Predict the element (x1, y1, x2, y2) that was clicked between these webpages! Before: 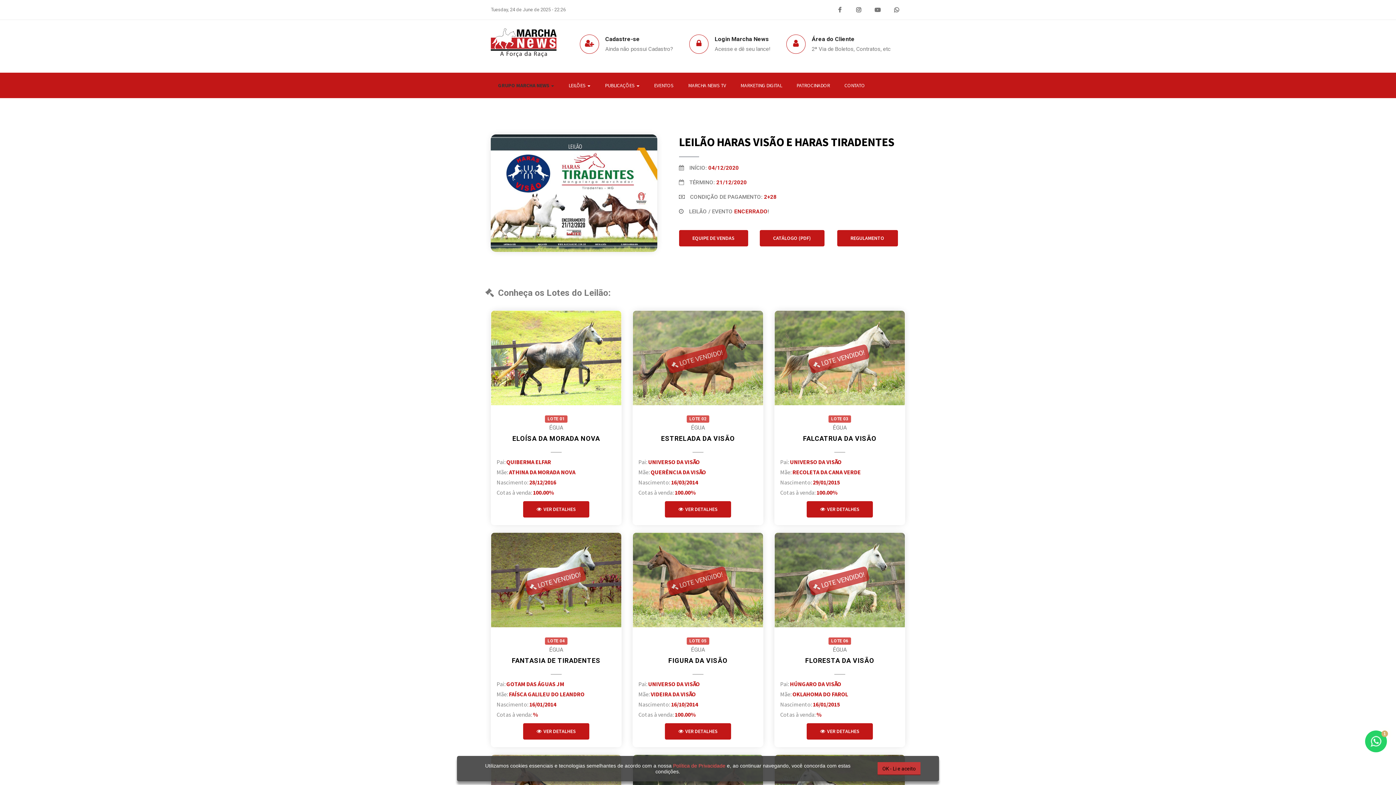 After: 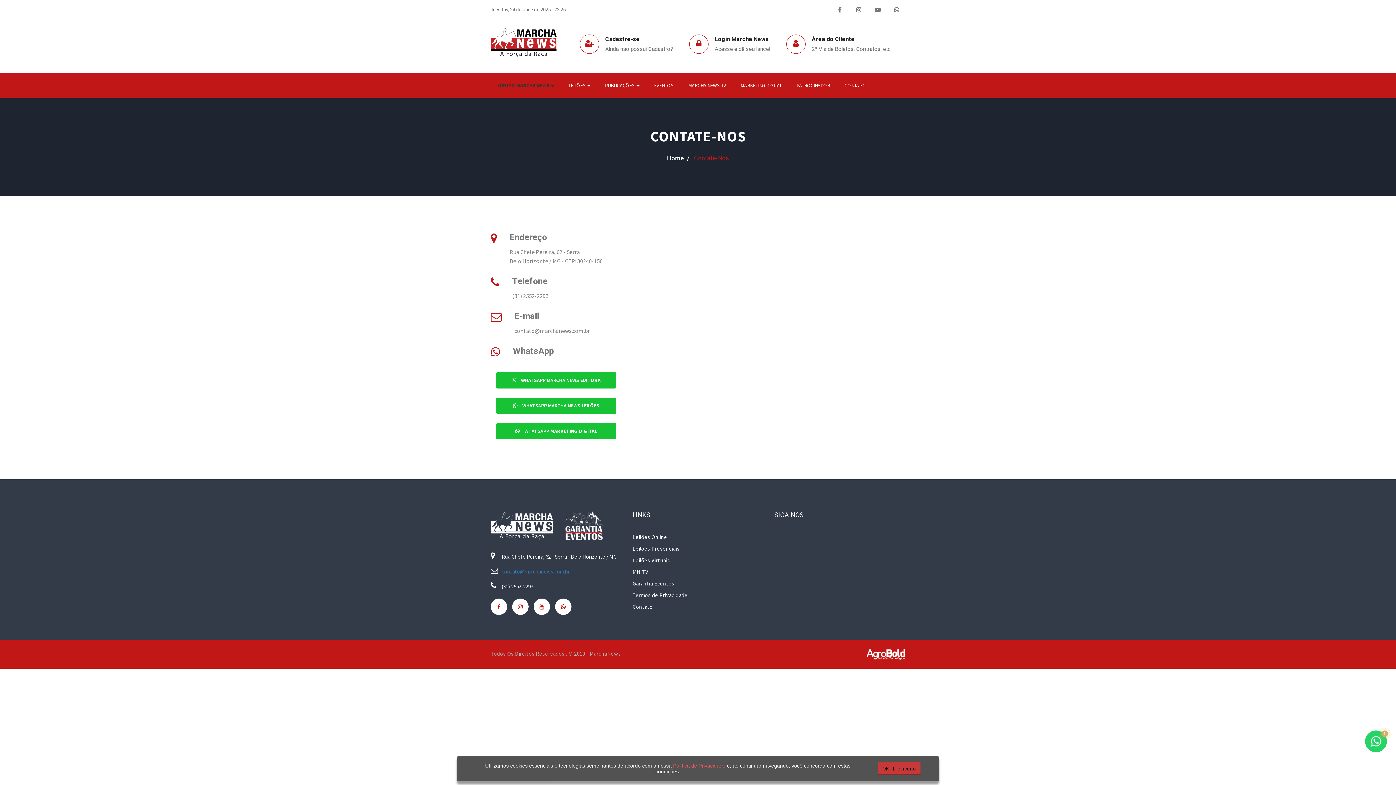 Action: bbox: (837, 72, 872, 98) label: CONTATO